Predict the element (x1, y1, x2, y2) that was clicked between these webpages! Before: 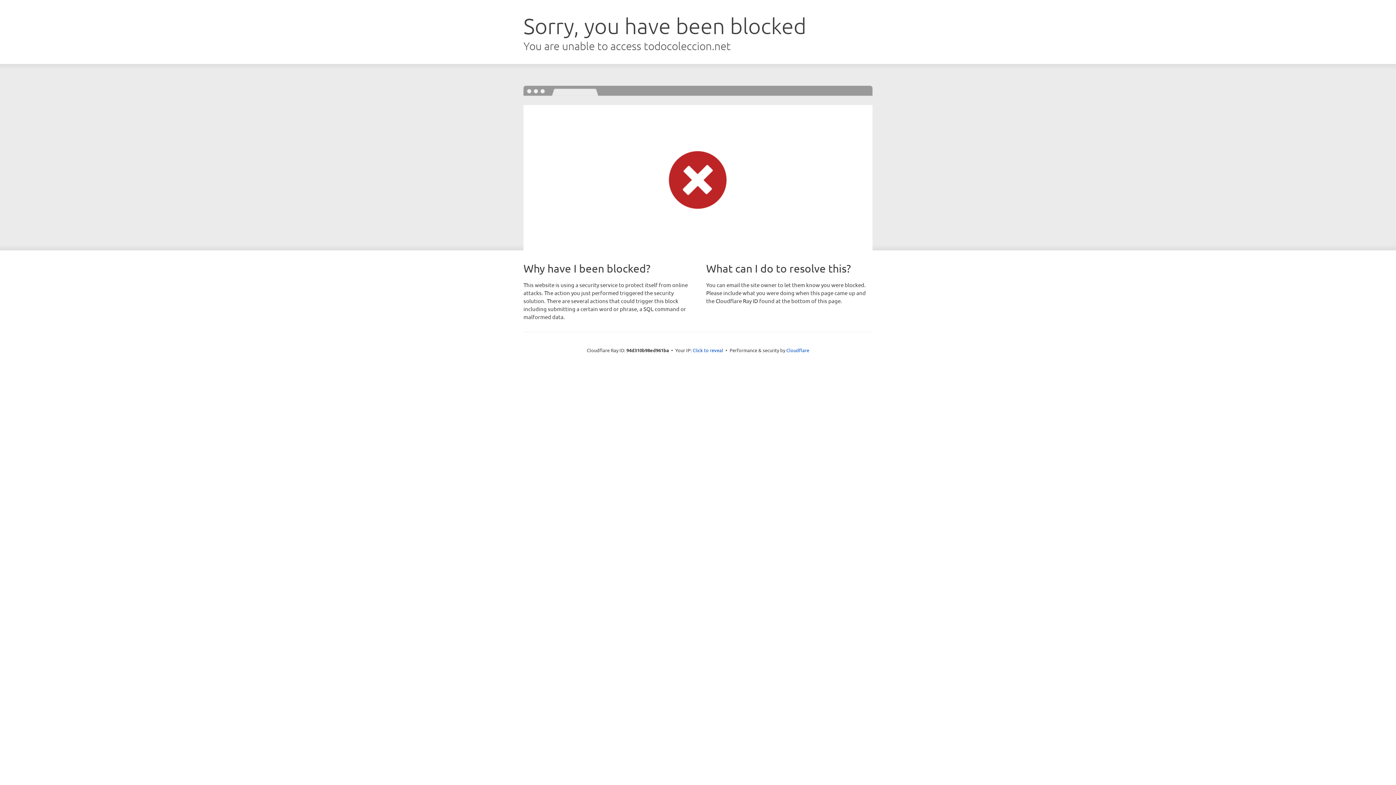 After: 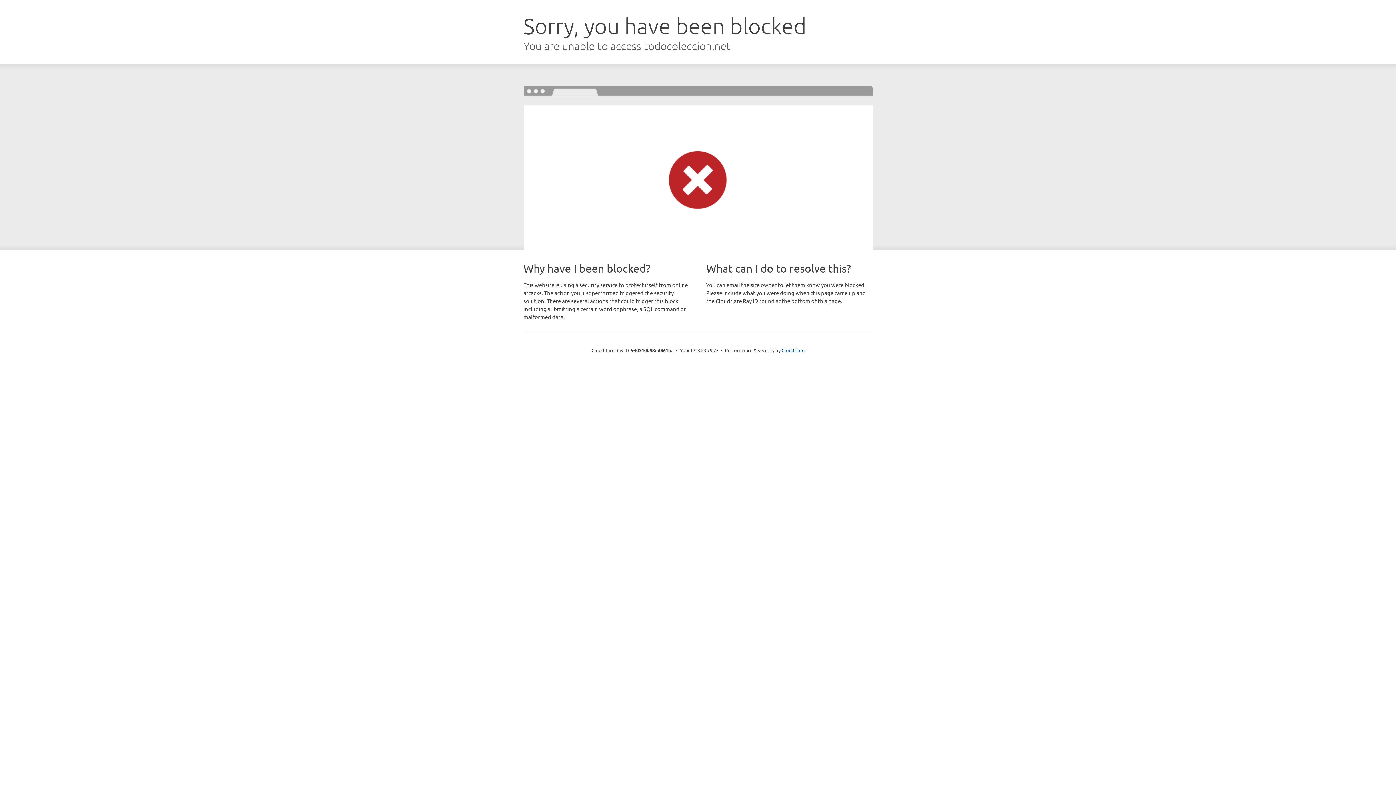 Action: bbox: (692, 346, 723, 353) label: Click to reveal